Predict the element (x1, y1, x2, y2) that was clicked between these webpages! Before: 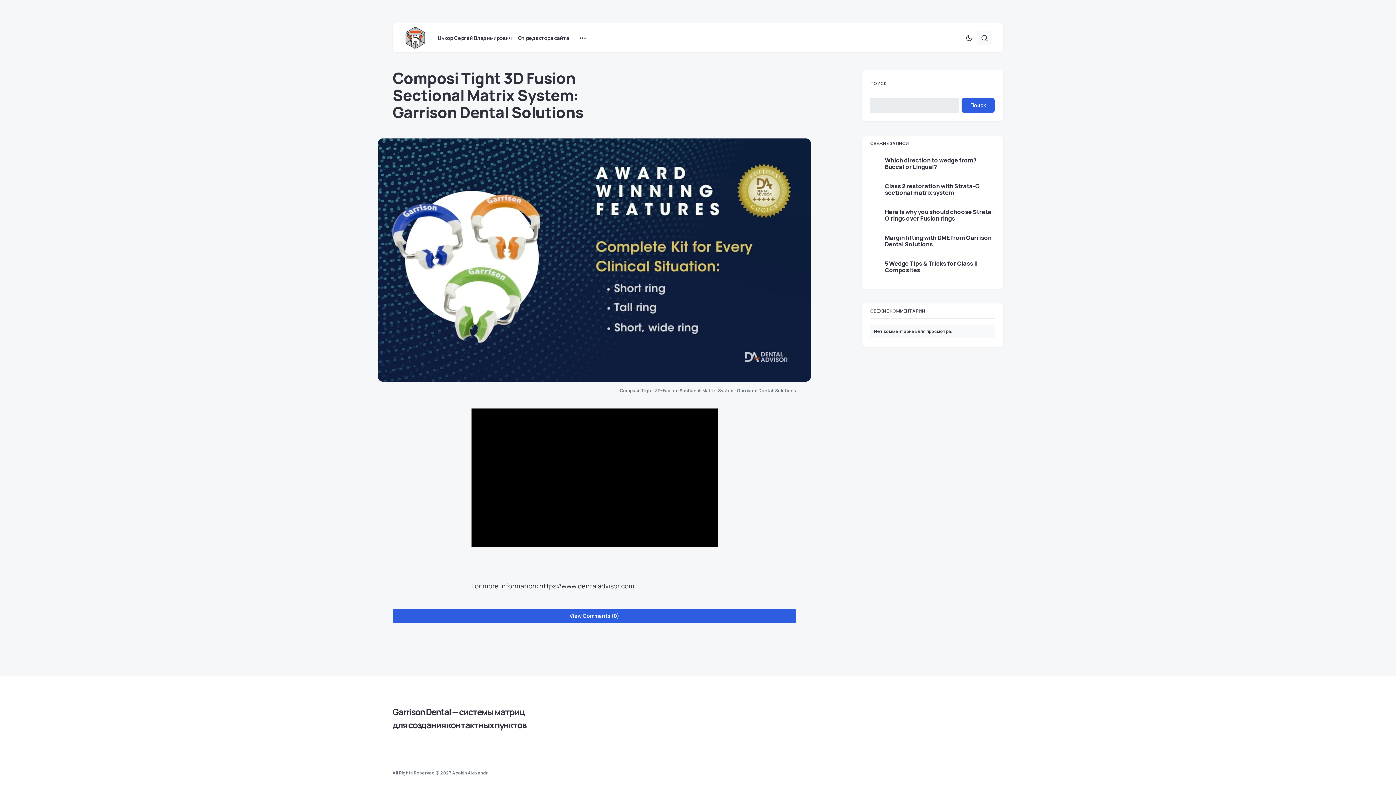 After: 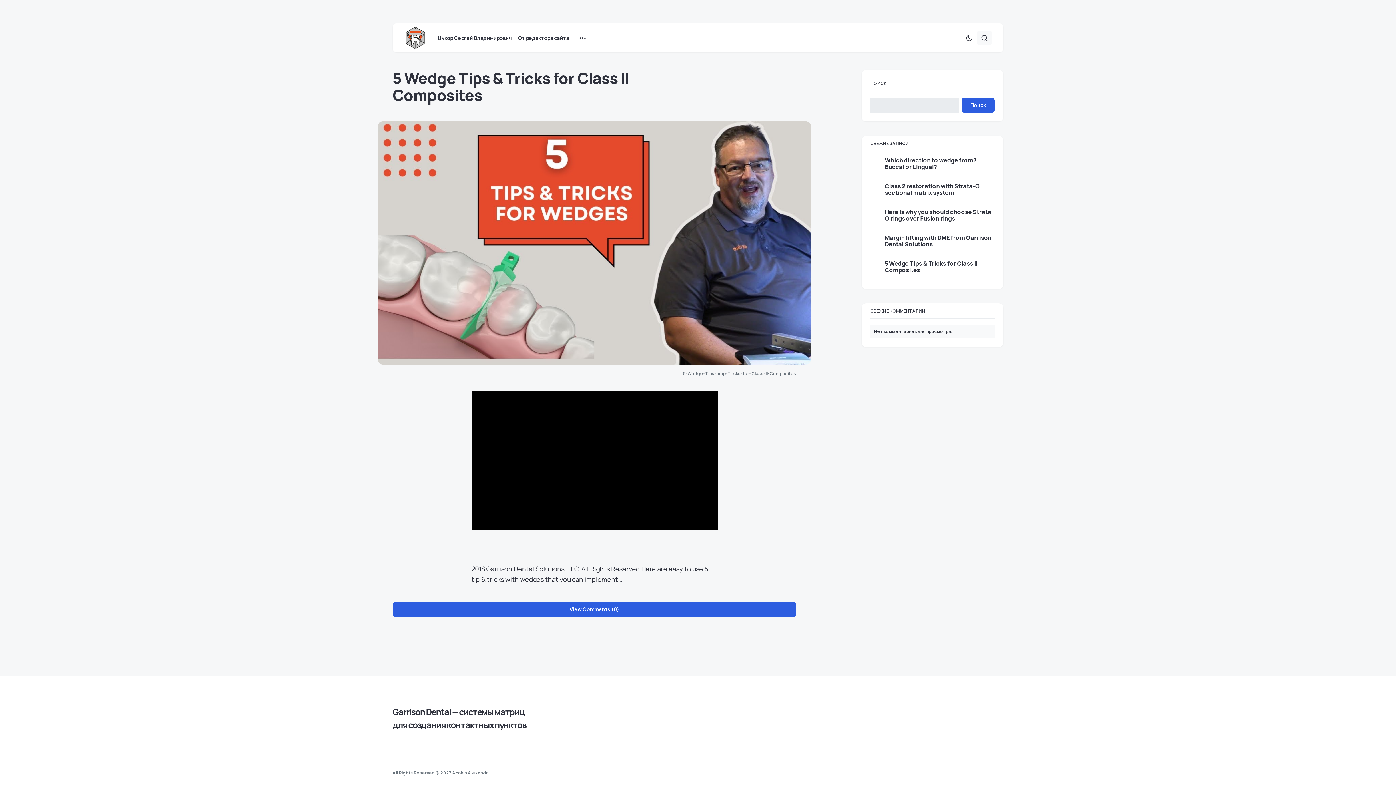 Action: label: 5 Wedge Tips & Tricks for Class II Composites bbox: (885, 260, 994, 273)